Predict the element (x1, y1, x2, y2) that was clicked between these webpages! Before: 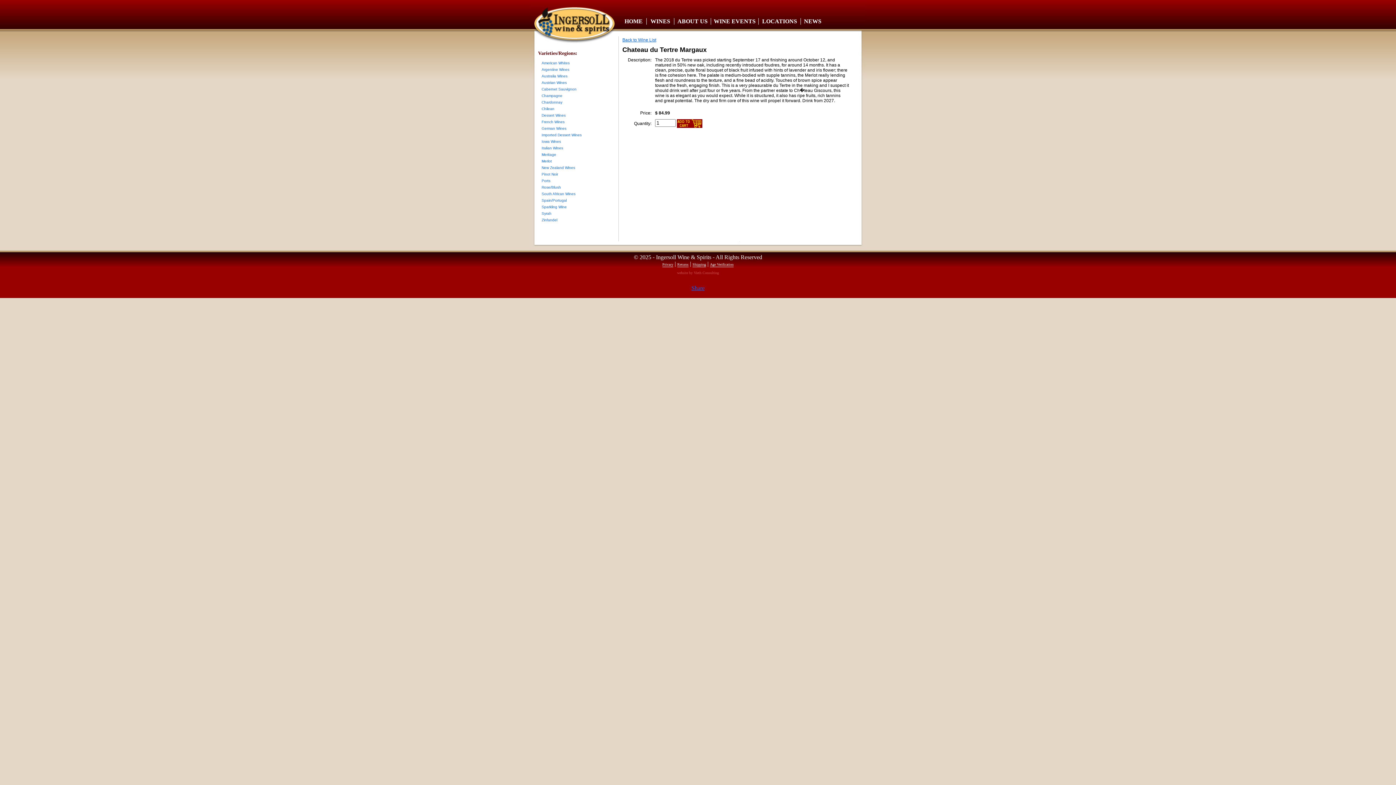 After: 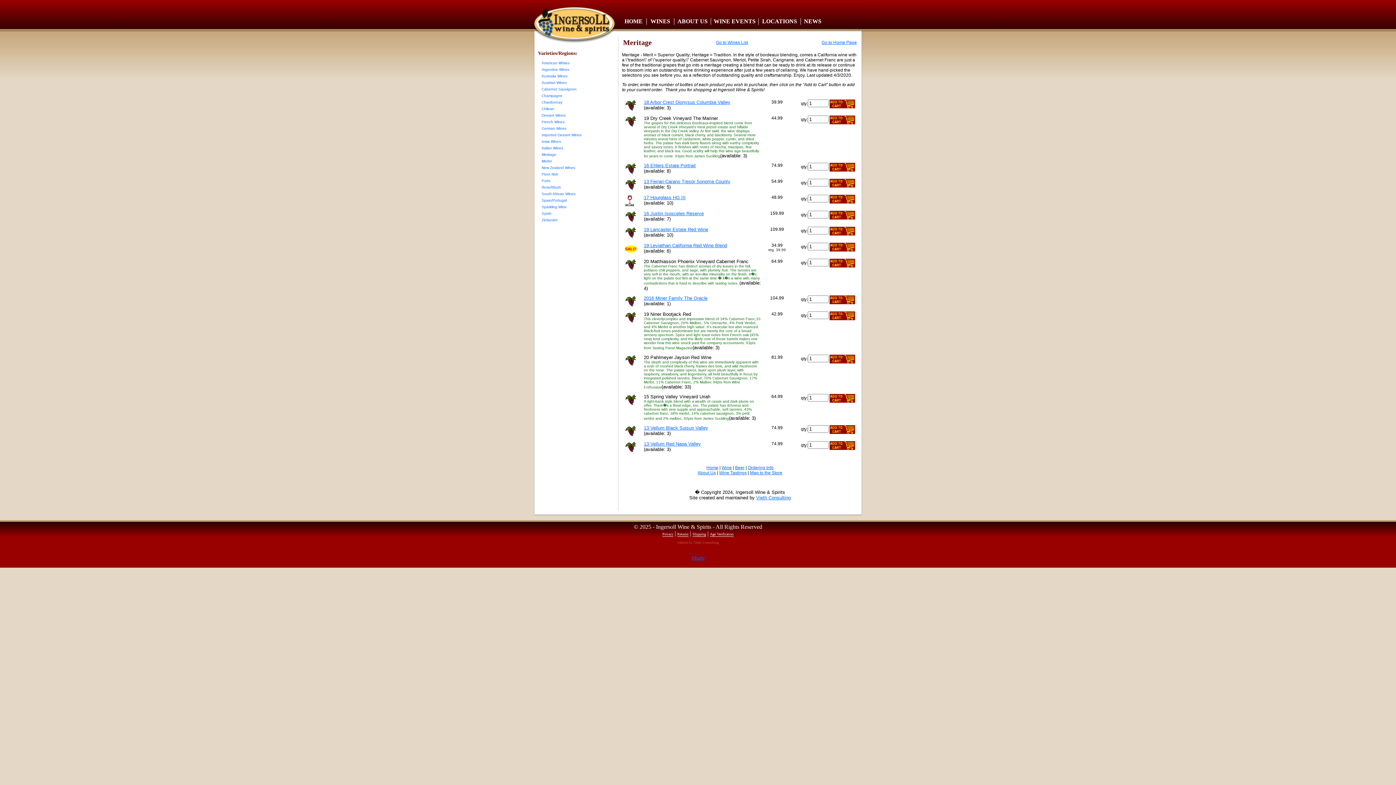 Action: label: Meritage bbox: (541, 152, 556, 156)